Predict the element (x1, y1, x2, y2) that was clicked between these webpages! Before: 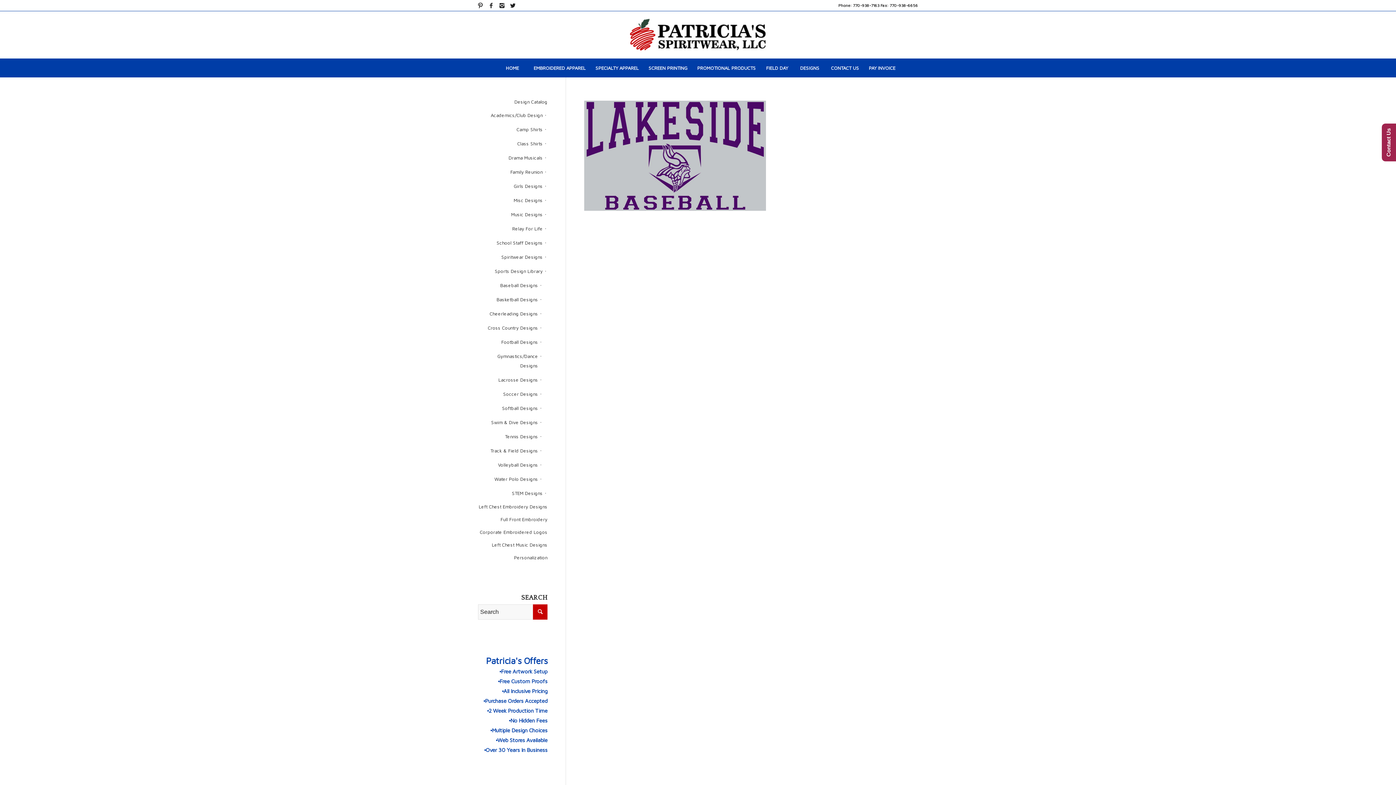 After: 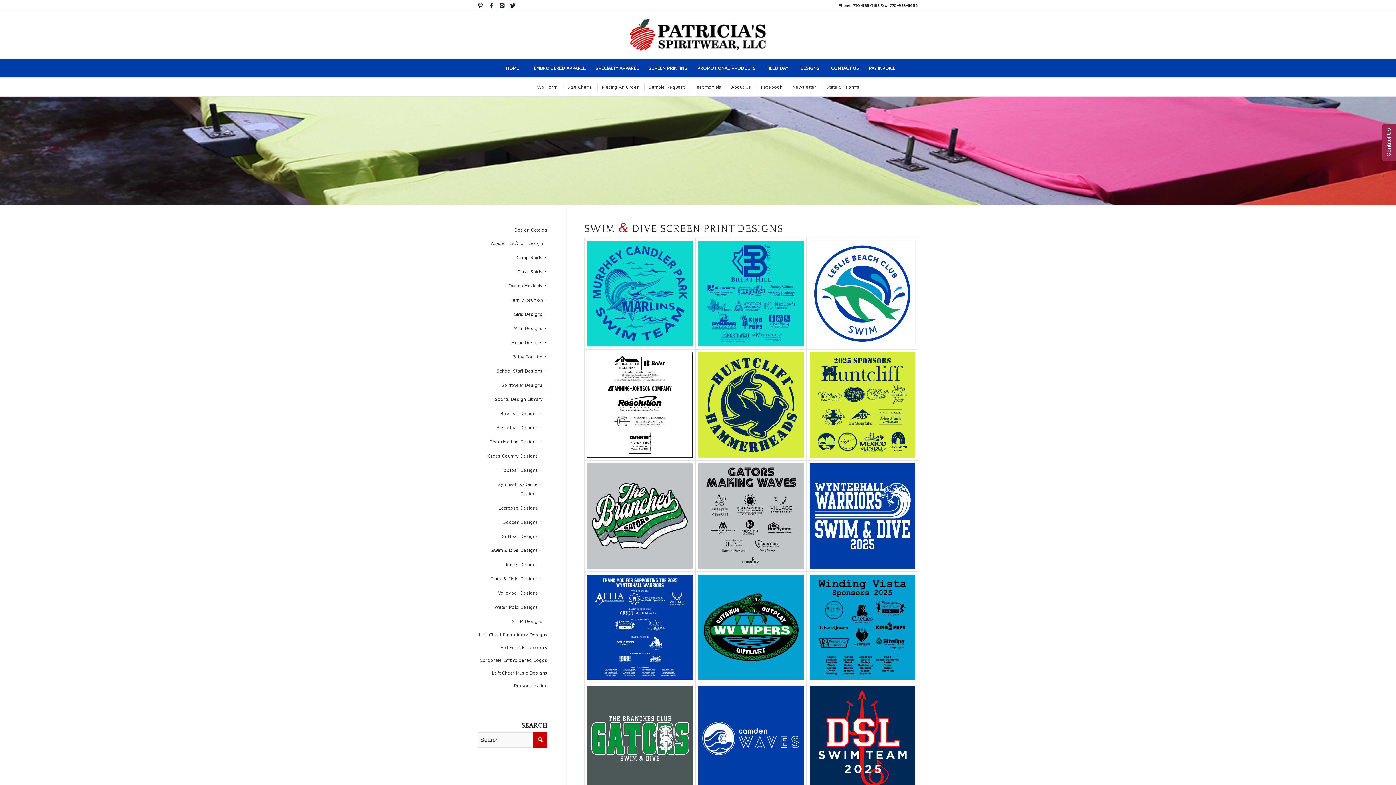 Action: bbox: (478, 415, 538, 429) label: Swim & Dive Designs